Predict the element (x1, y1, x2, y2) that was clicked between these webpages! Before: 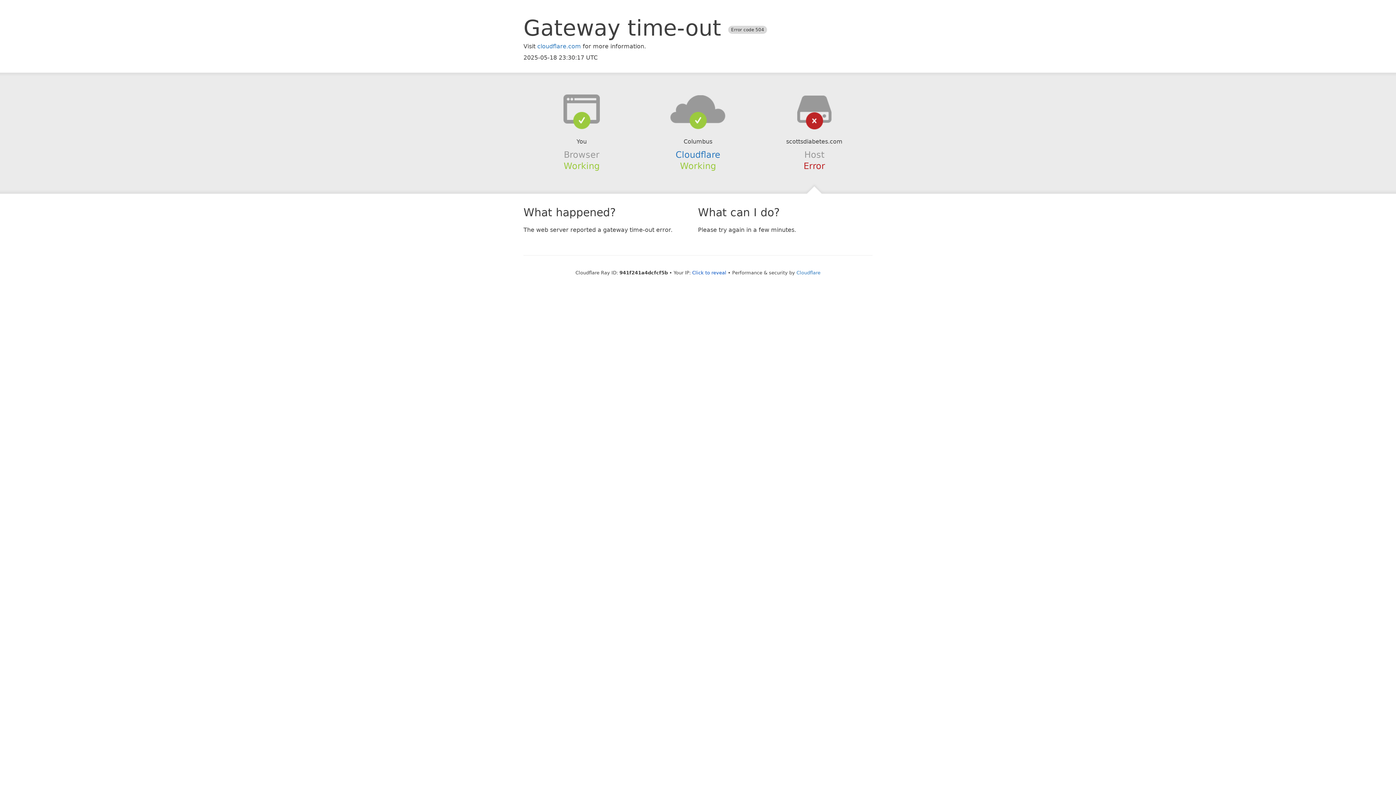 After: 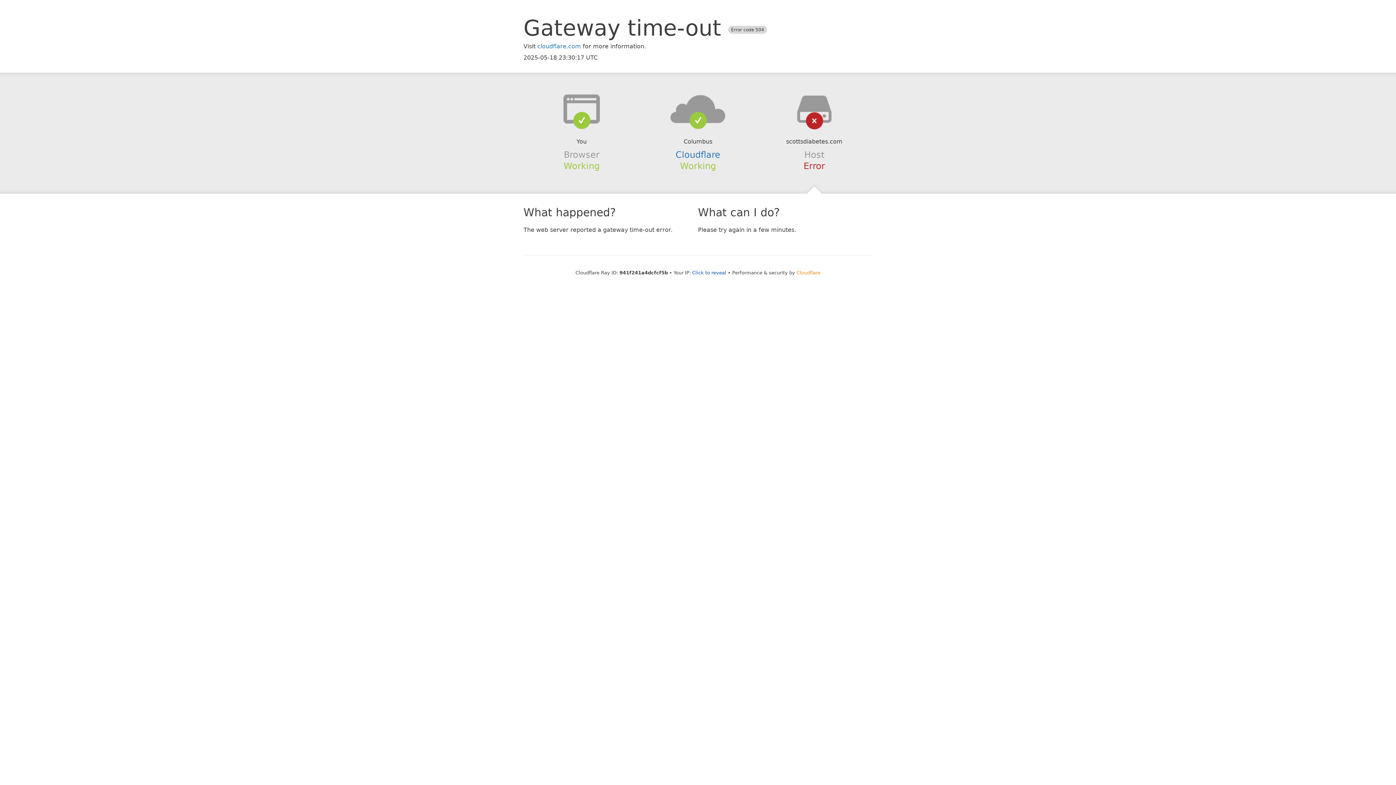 Action: label: Cloudflare bbox: (796, 270, 820, 275)